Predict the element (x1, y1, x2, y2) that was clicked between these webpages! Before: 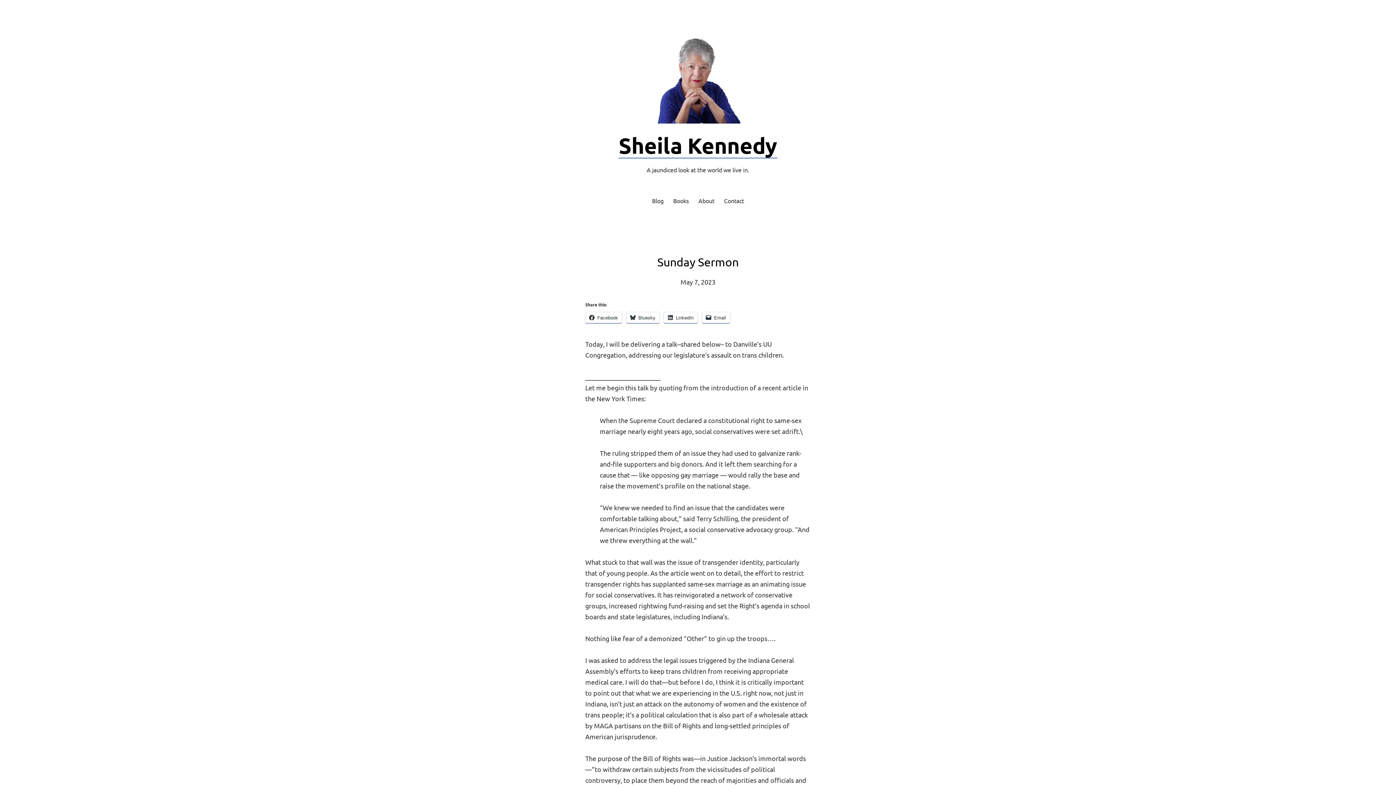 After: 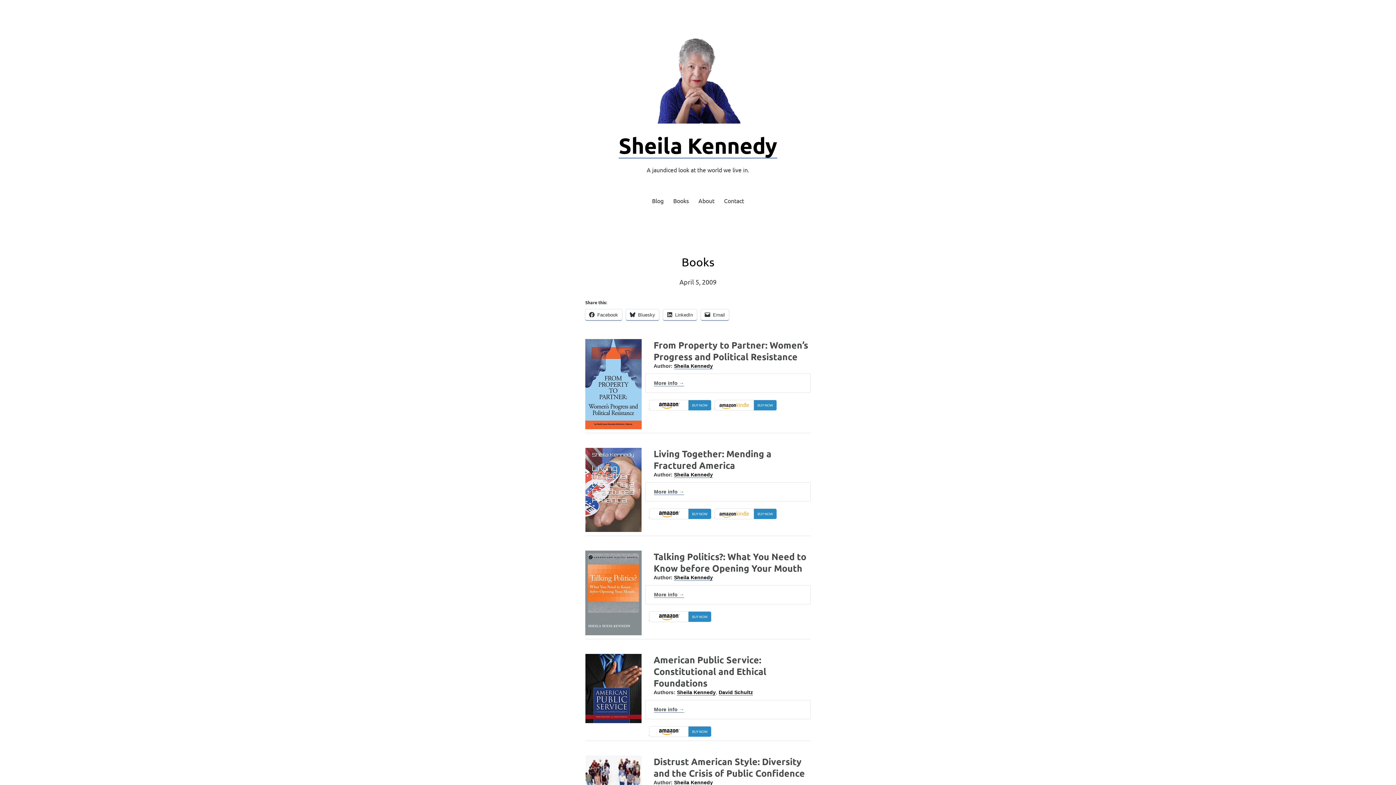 Action: label: Books bbox: (673, 196, 689, 206)